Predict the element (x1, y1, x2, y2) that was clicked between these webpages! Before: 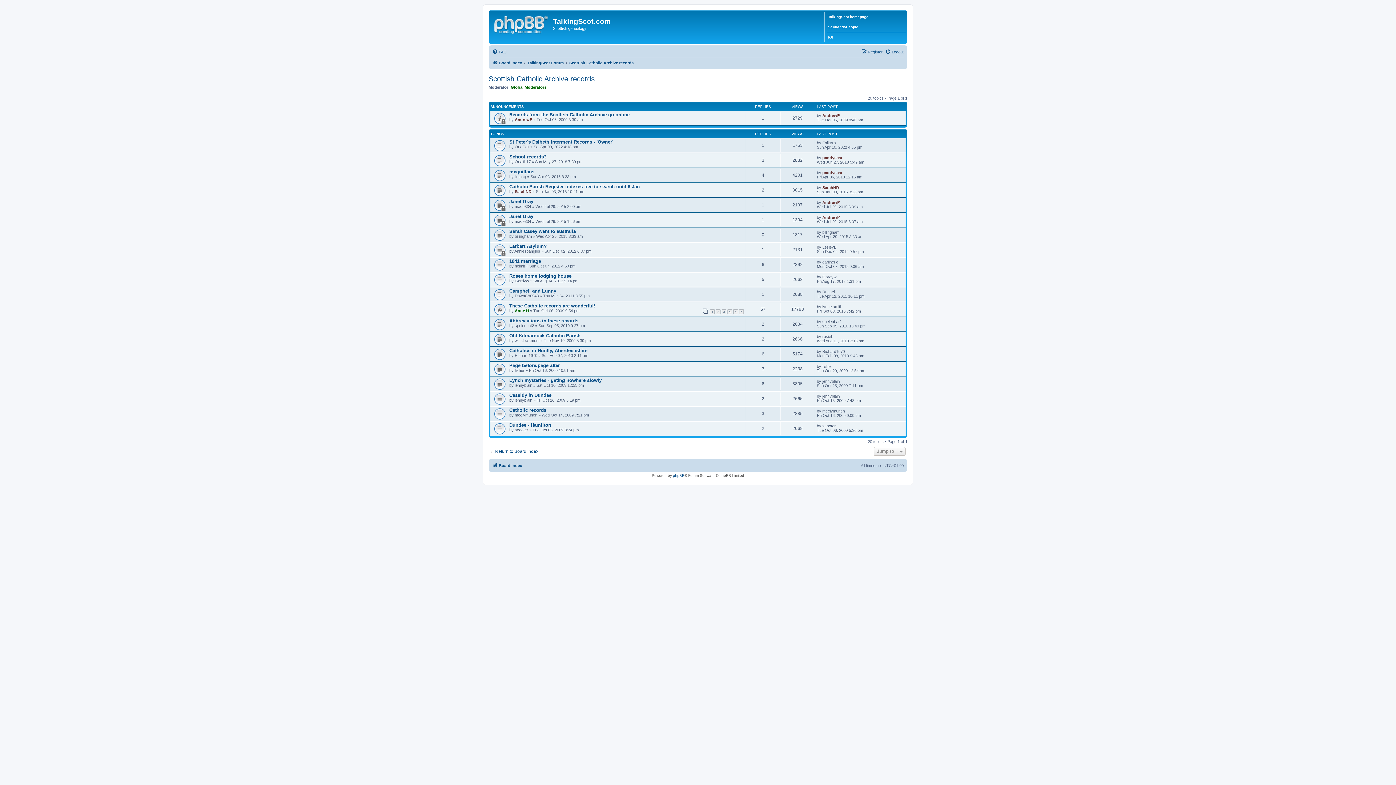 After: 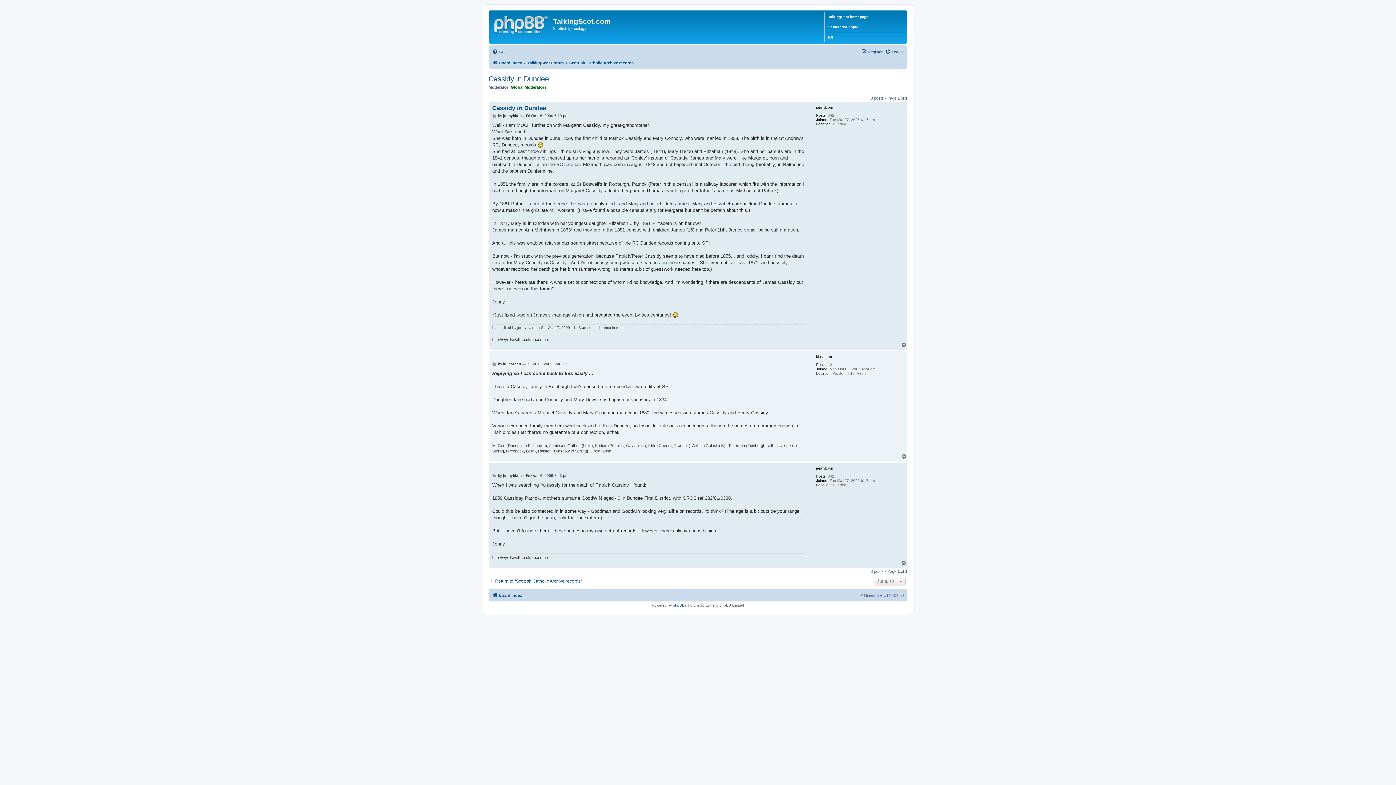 Action: label: Cassidy in Dundee bbox: (509, 392, 551, 398)